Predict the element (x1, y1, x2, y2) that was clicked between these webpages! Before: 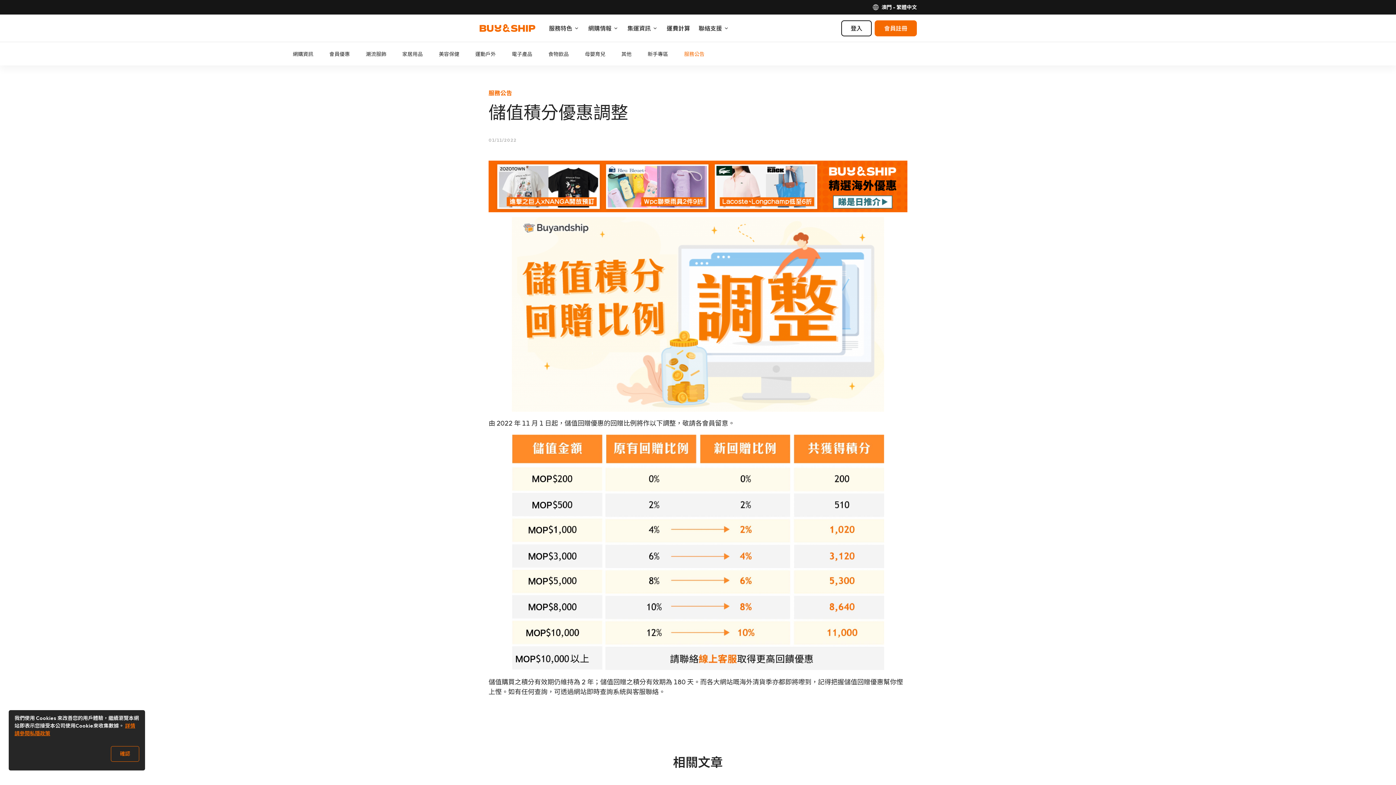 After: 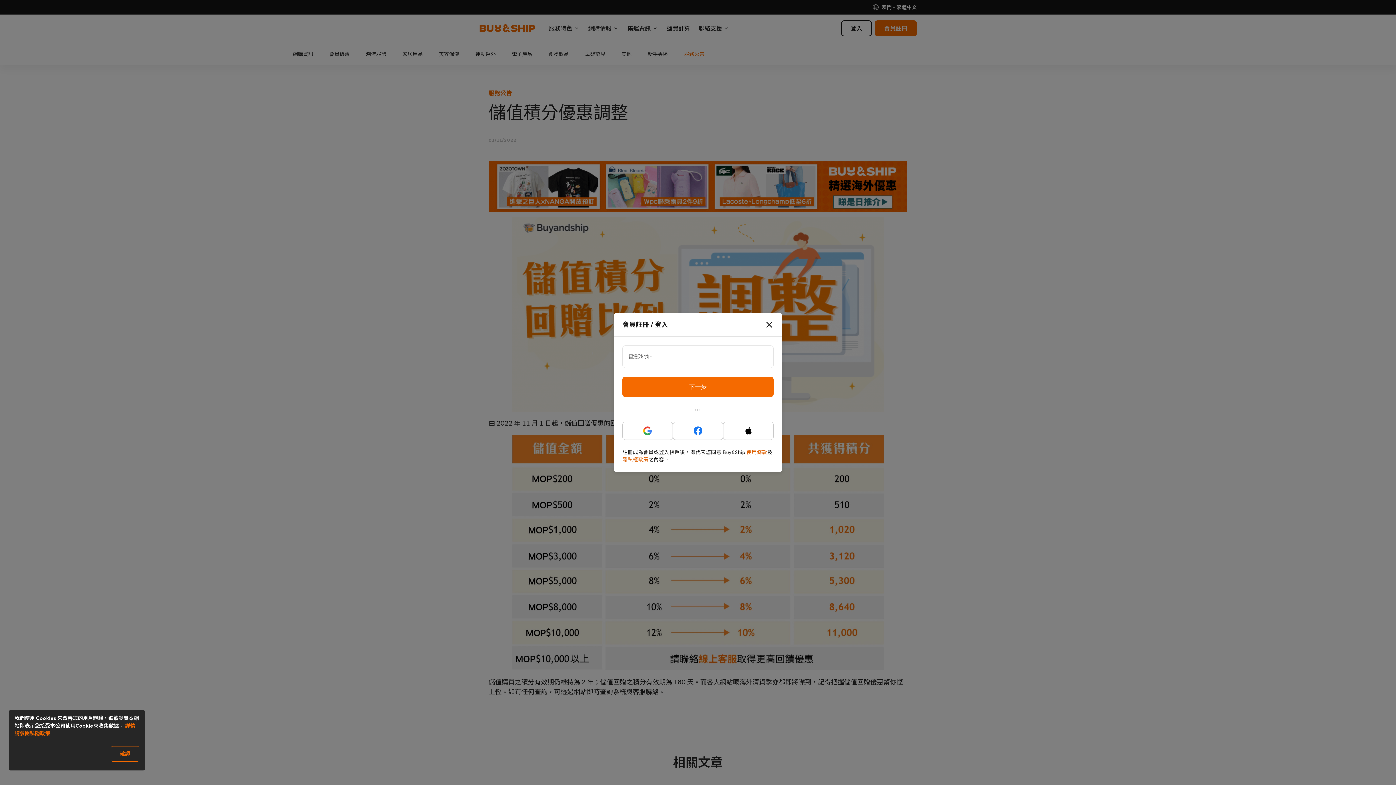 Action: label: 會員註冊 bbox: (874, 20, 917, 36)